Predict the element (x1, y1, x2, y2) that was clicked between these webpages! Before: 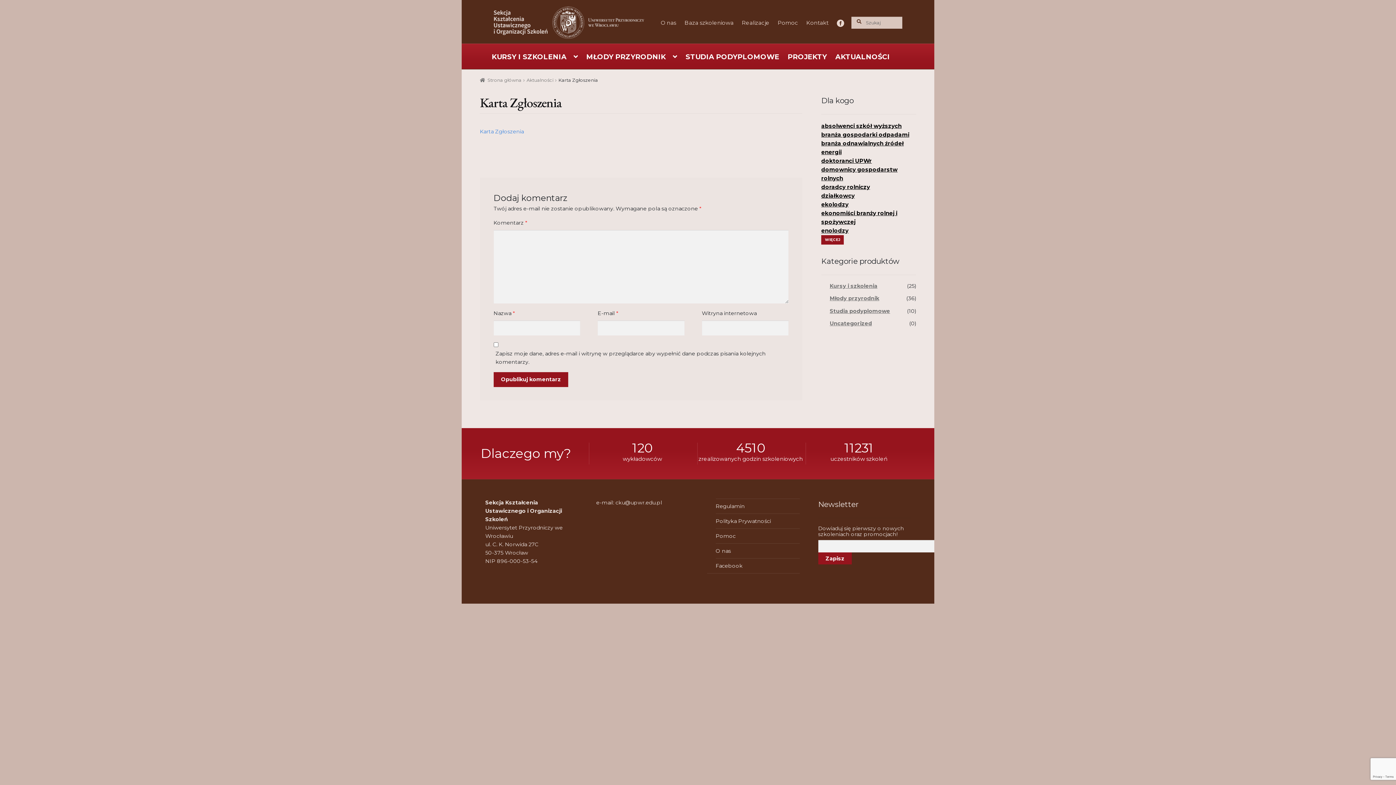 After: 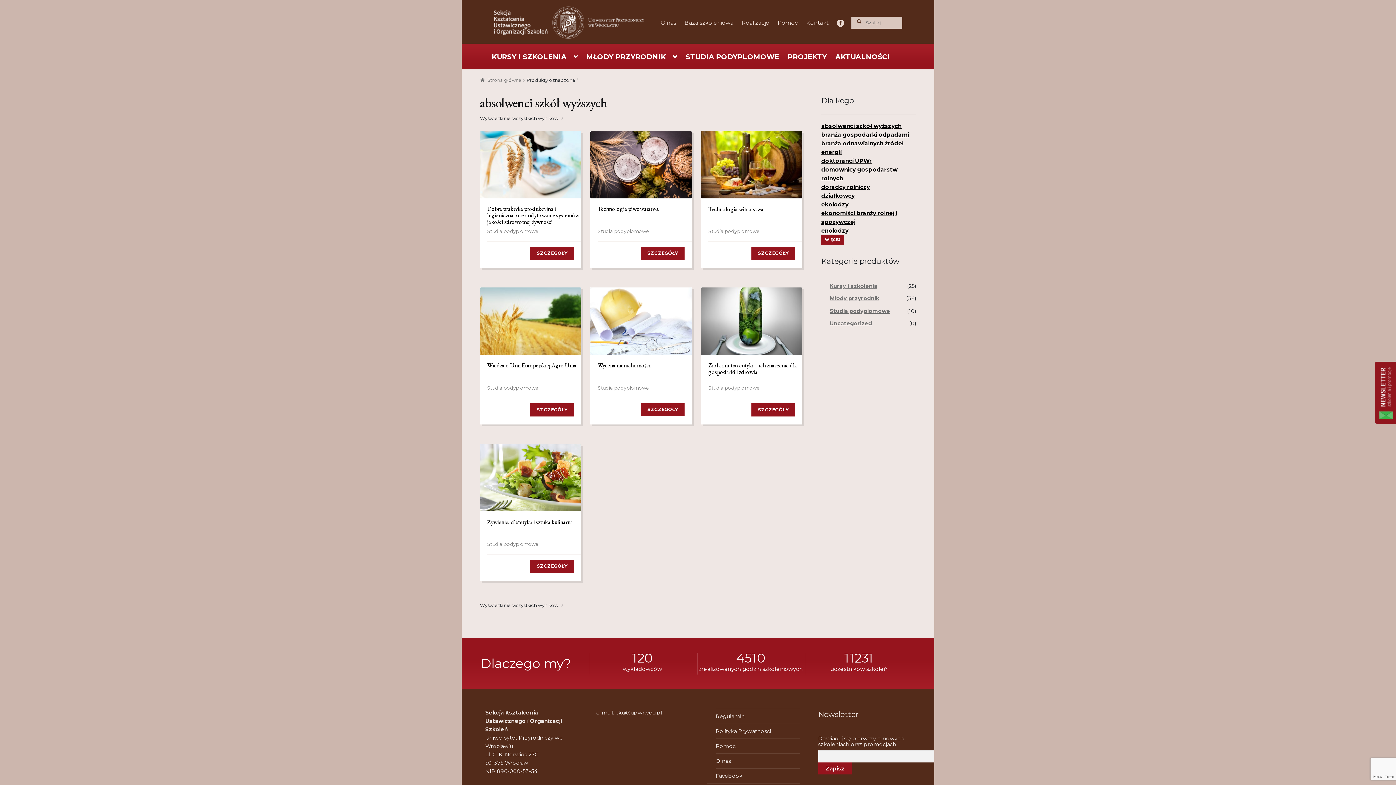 Action: label: absolwenci szkół wyższych (7 elementów) bbox: (821, 121, 916, 130)